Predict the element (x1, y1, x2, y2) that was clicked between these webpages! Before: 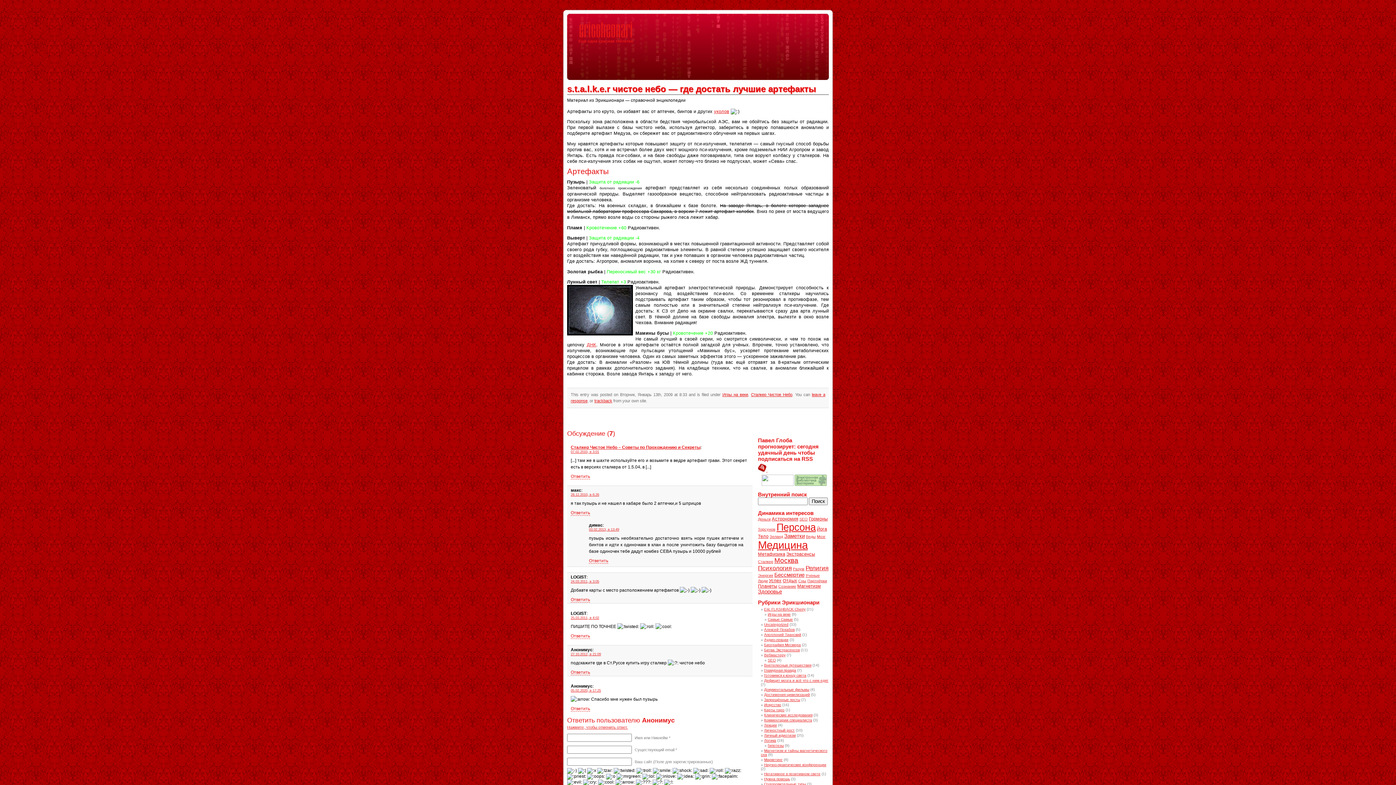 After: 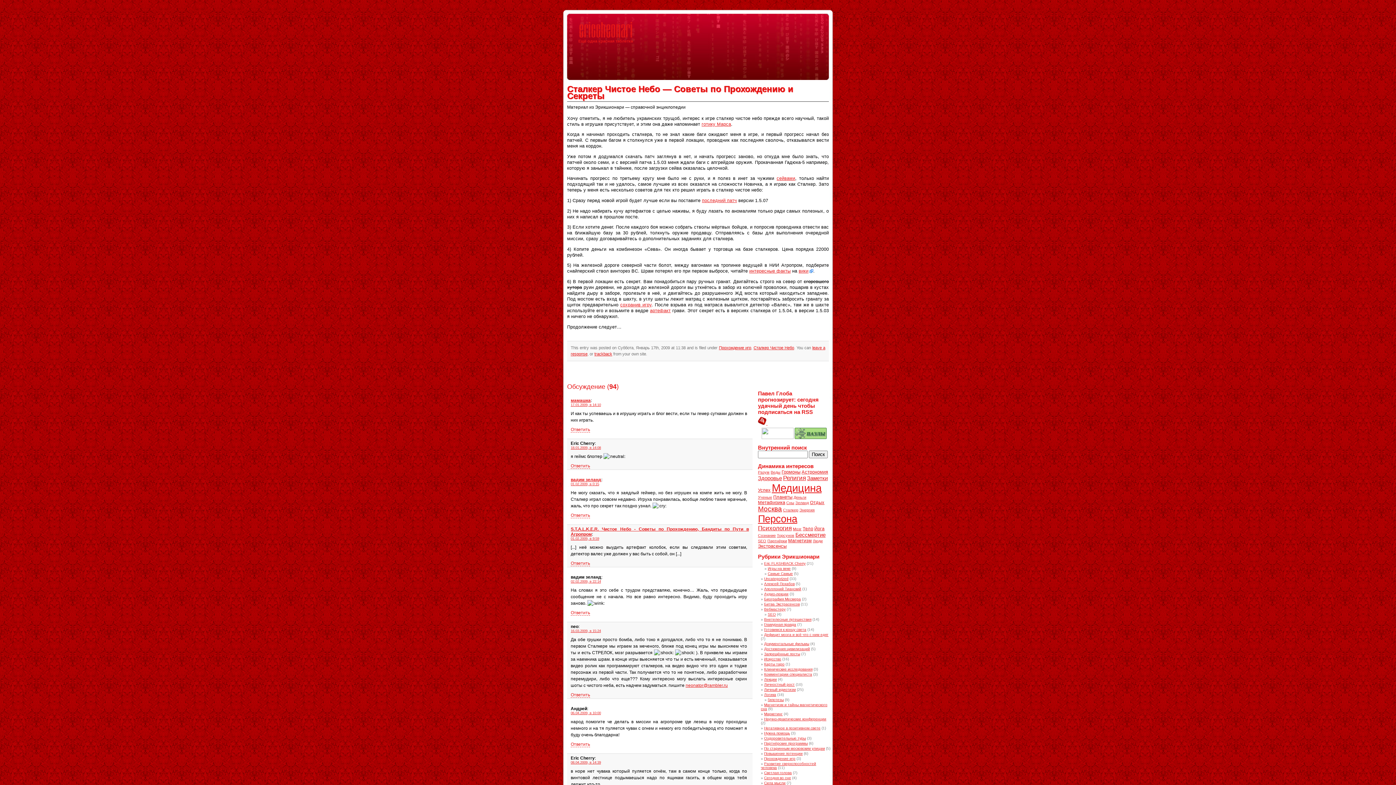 Action: bbox: (570, 445, 700, 450) label: Сталкер Чистое Небо – Советы по Прохождению и Секреты